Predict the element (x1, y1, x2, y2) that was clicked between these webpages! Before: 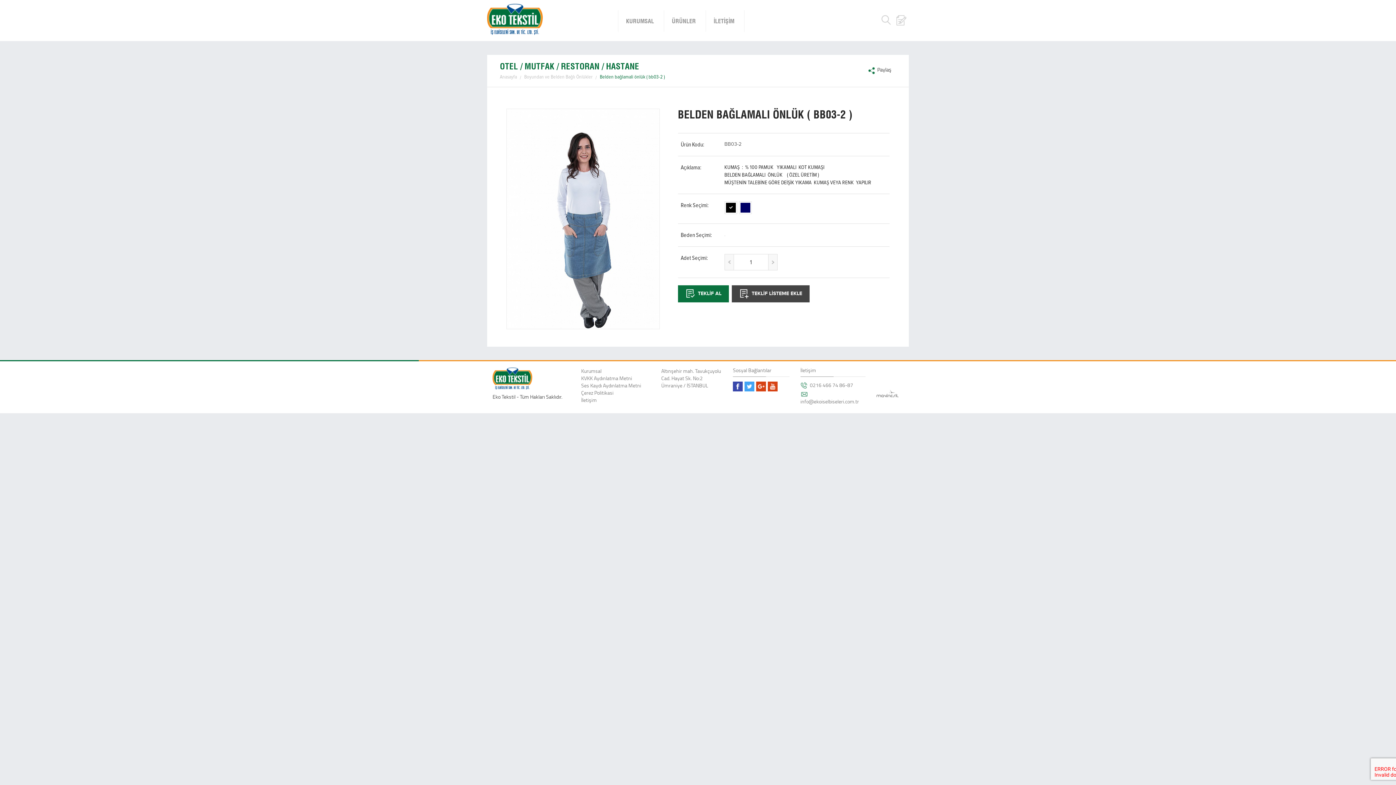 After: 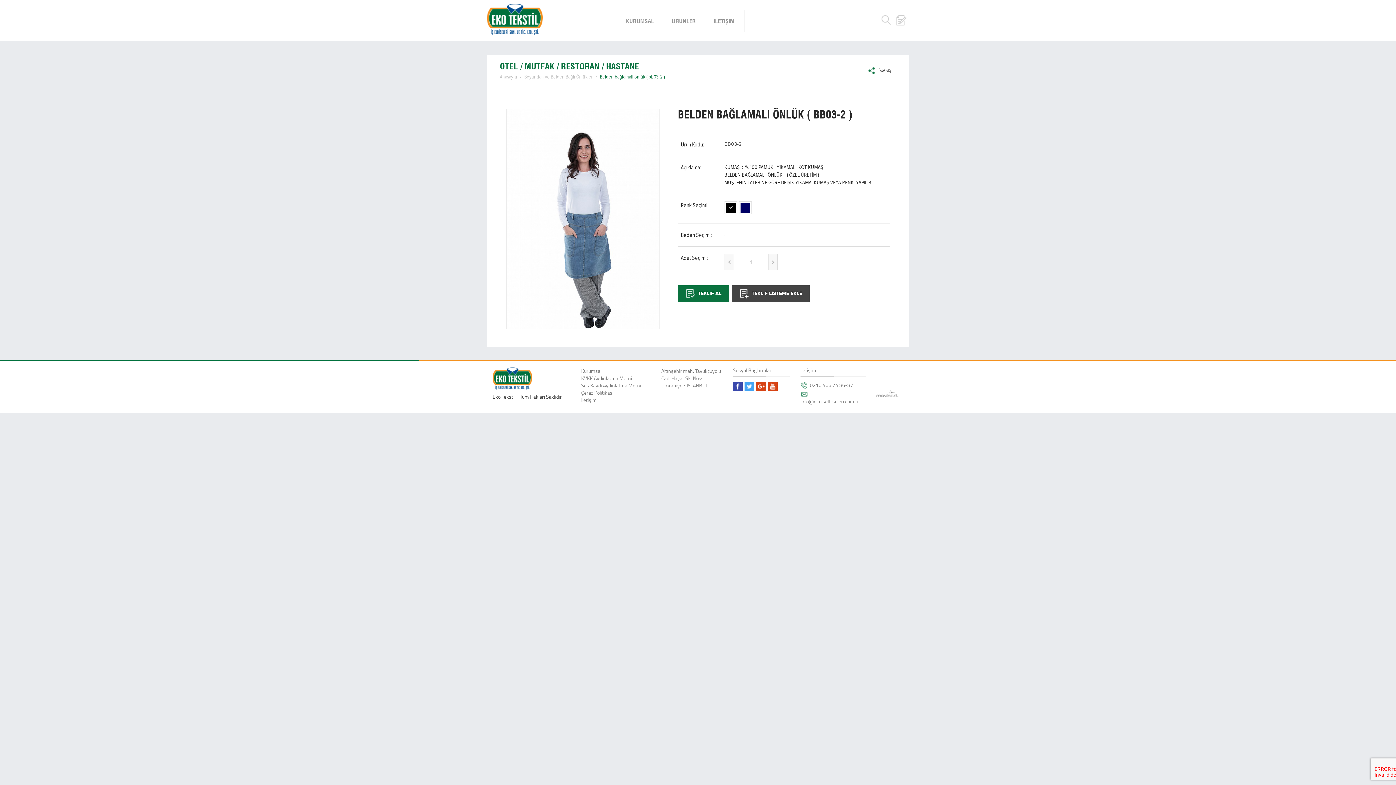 Action: bbox: (876, 389, 898, 396)